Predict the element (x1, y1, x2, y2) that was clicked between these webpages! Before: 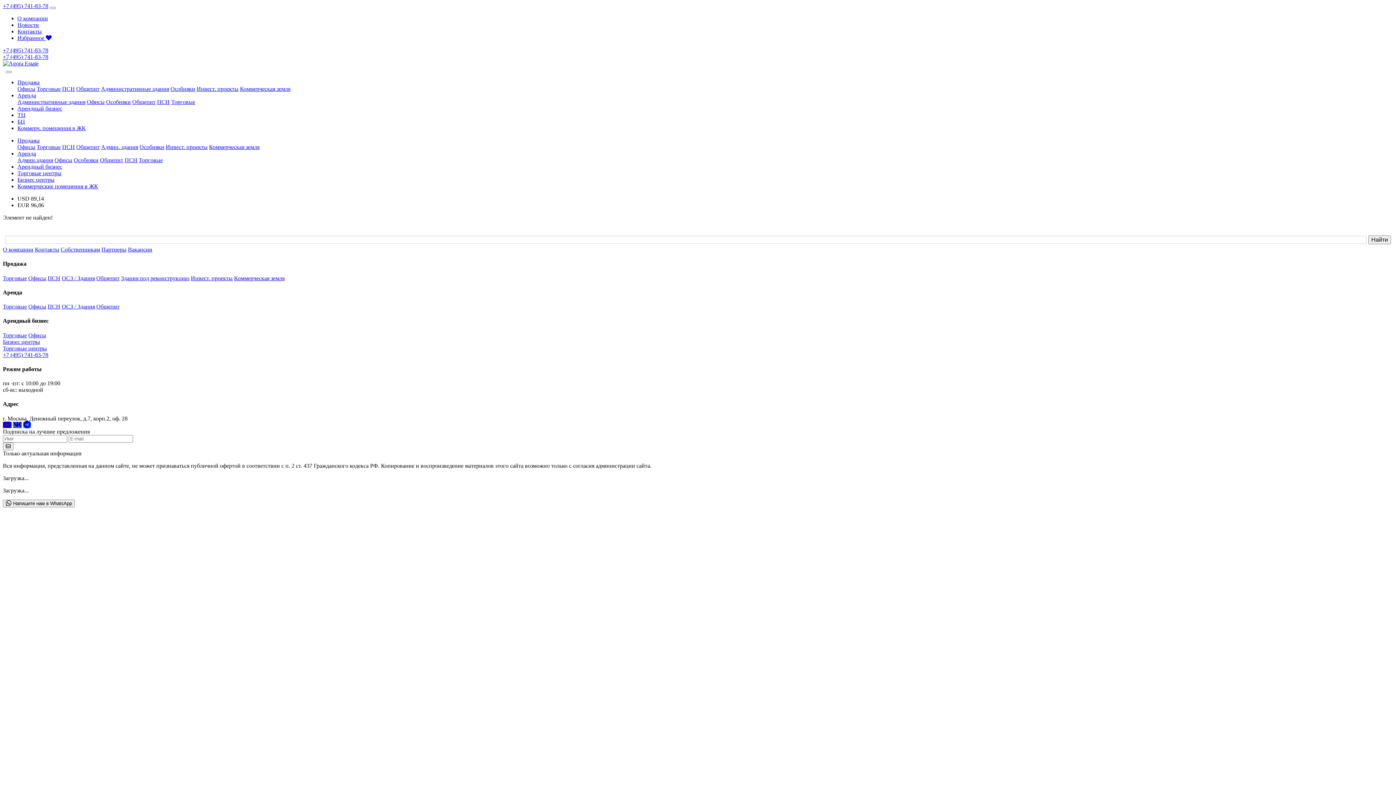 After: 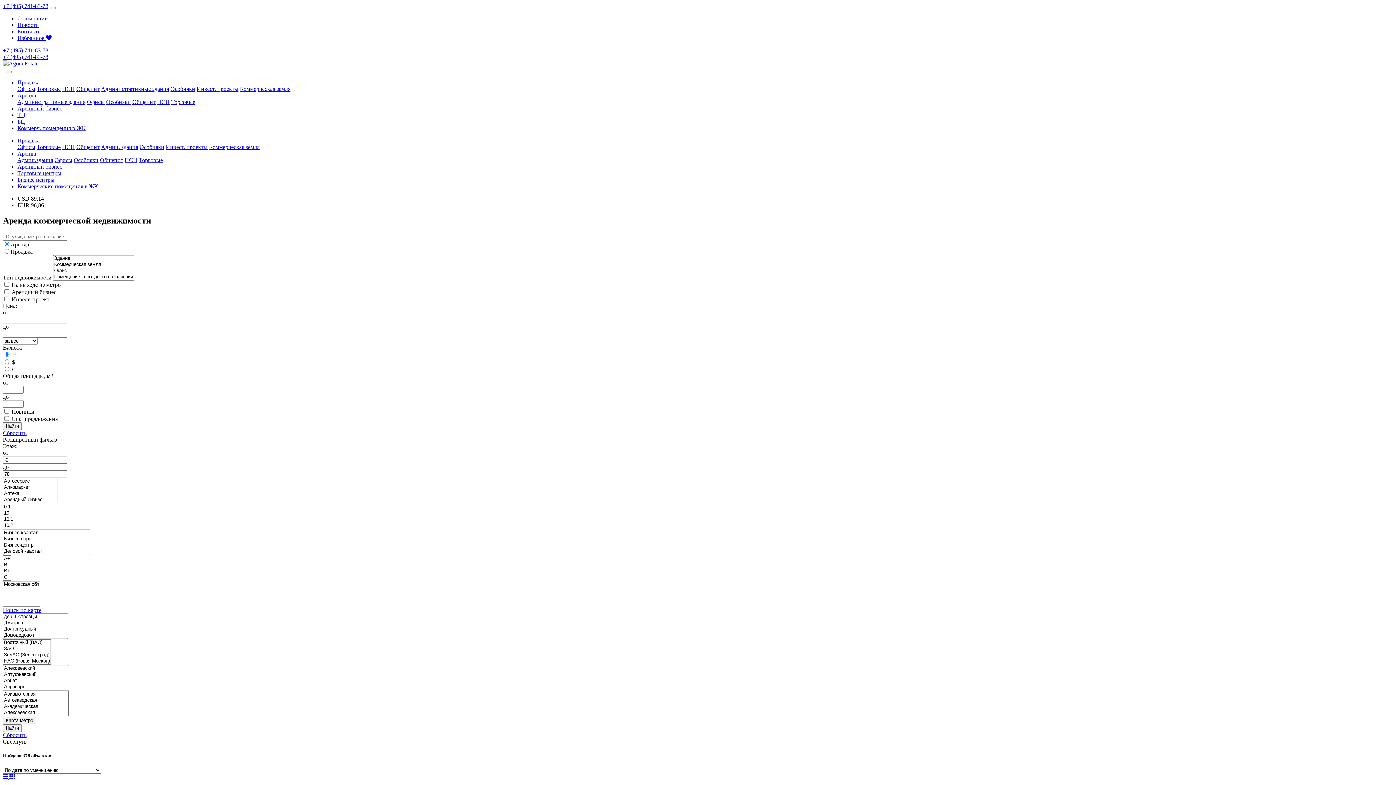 Action: label: Аренда bbox: (17, 92, 36, 98)